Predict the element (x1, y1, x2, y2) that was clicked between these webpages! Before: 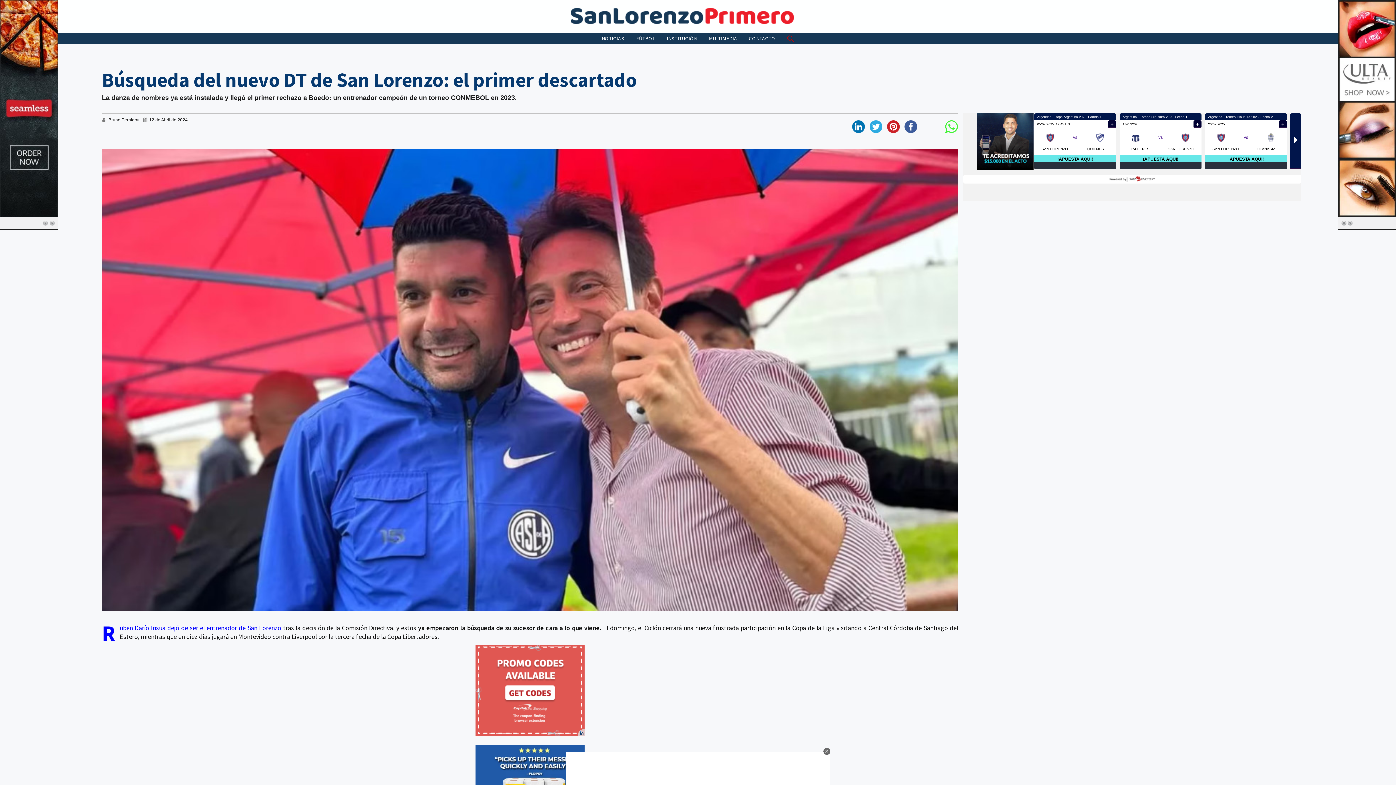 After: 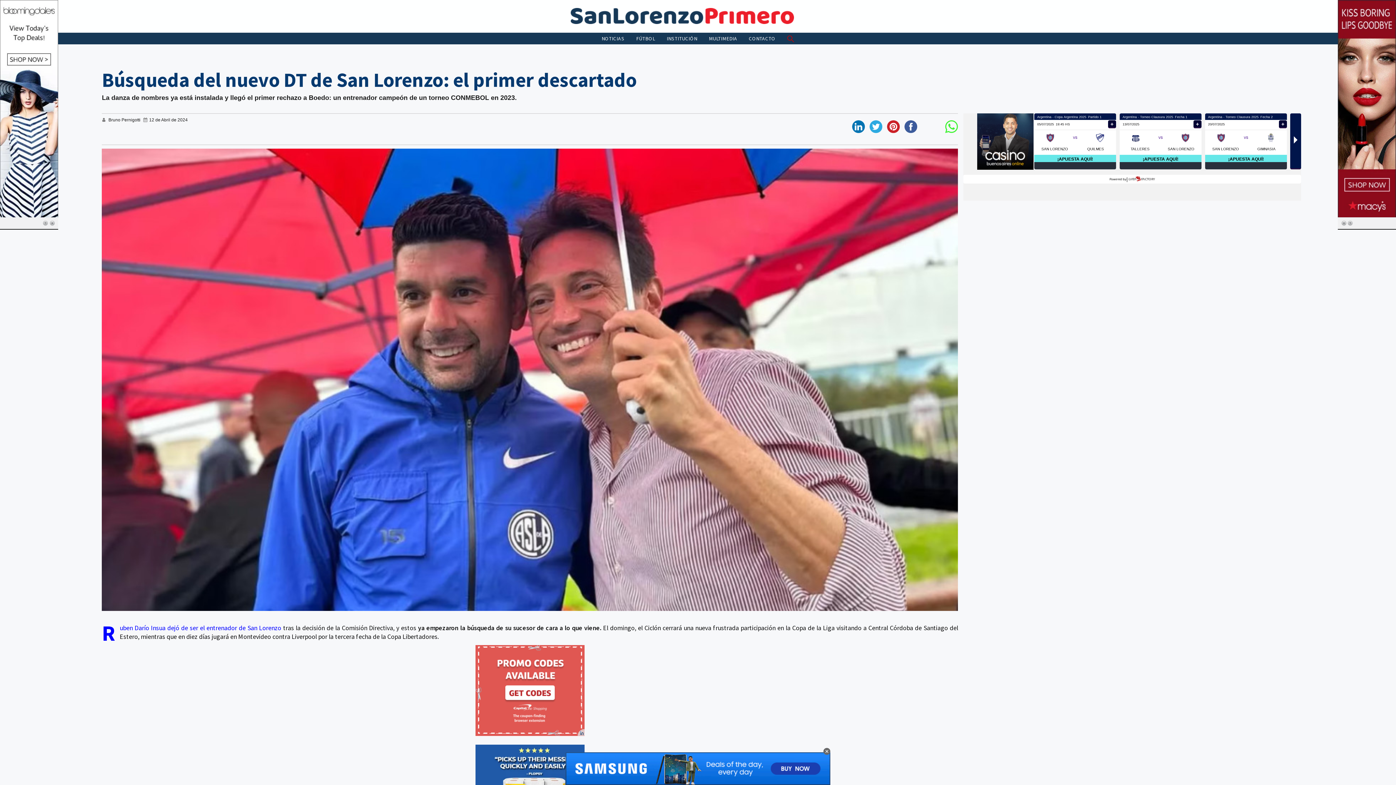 Action: bbox: (867, 118, 884, 135)